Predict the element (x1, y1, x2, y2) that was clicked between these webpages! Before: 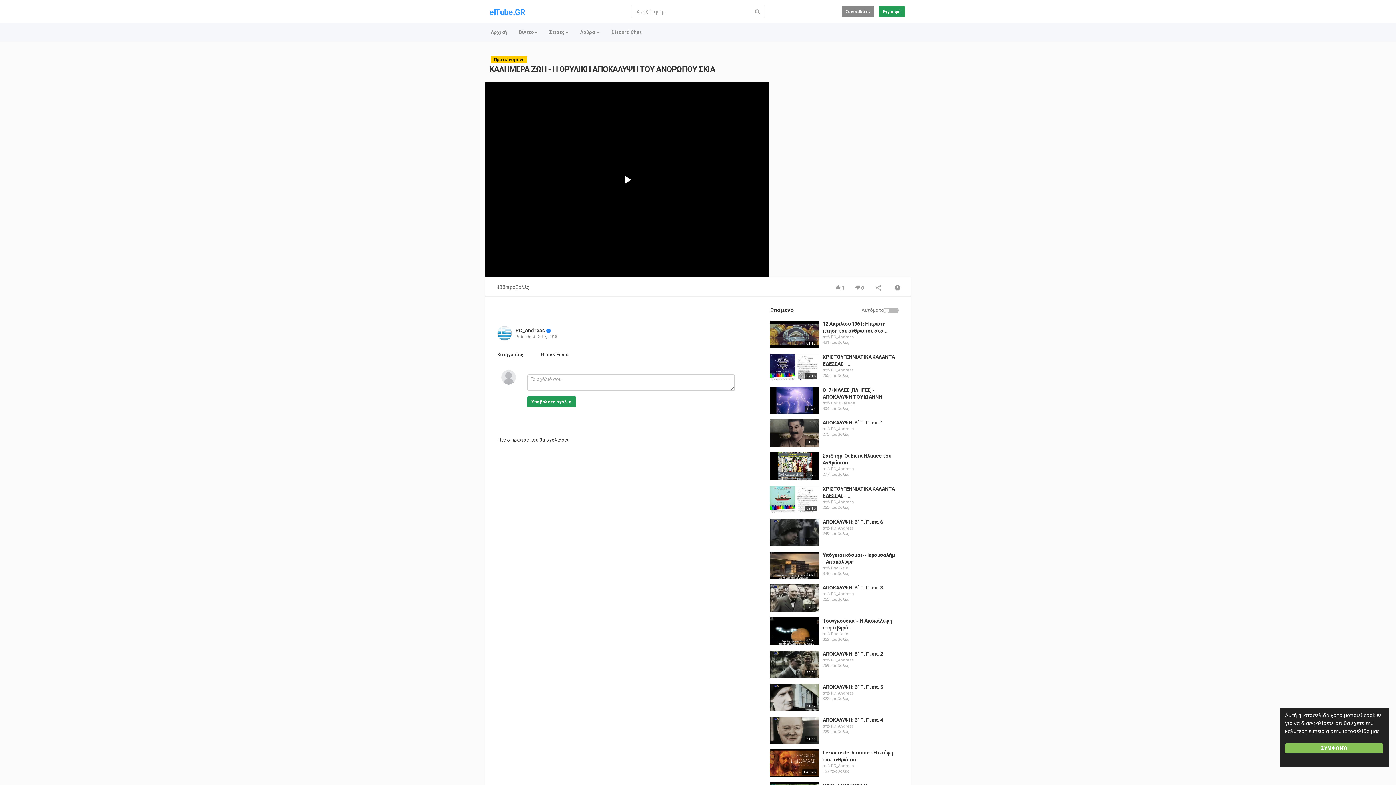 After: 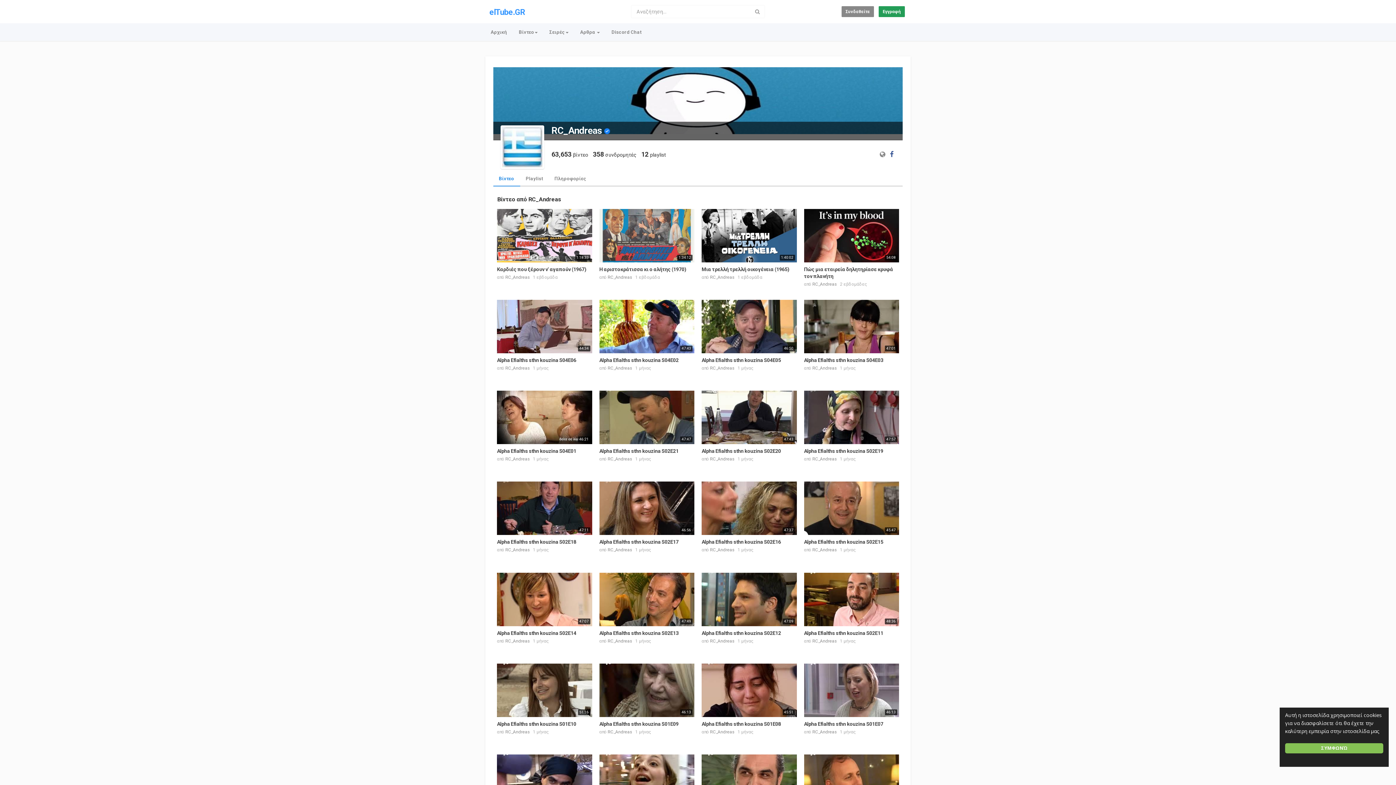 Action: bbox: (497, 326, 515, 340)